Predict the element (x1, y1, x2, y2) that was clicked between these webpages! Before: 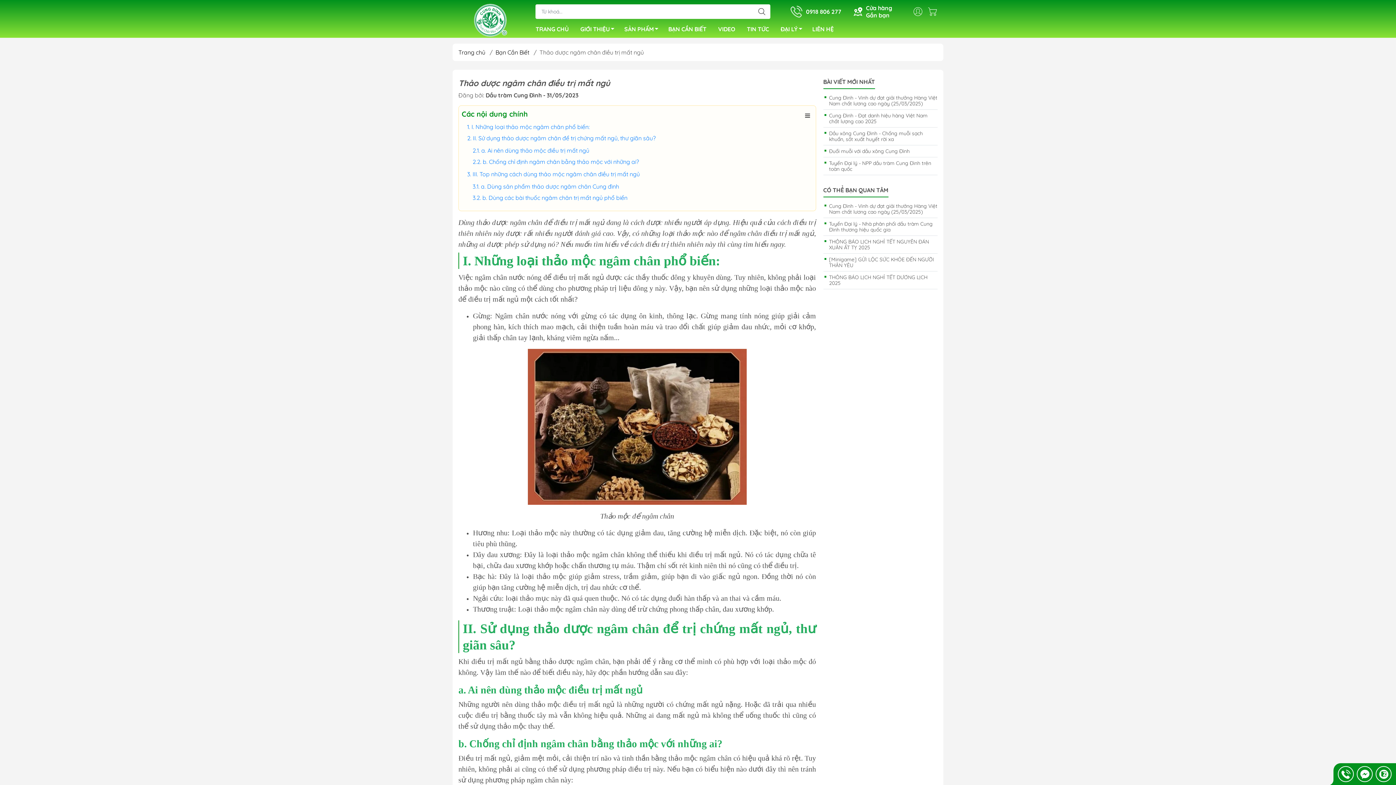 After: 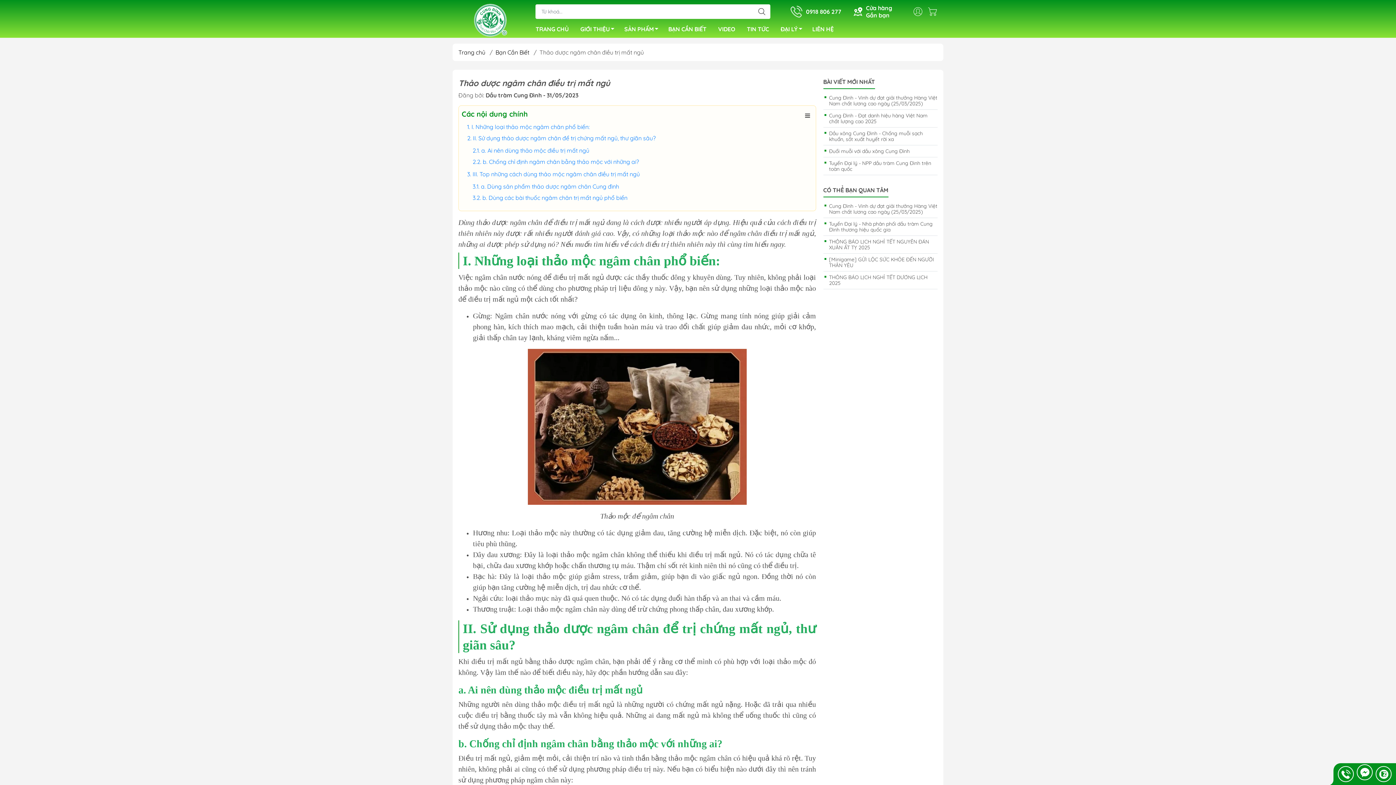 Action: bbox: (1357, 766, 1373, 782)